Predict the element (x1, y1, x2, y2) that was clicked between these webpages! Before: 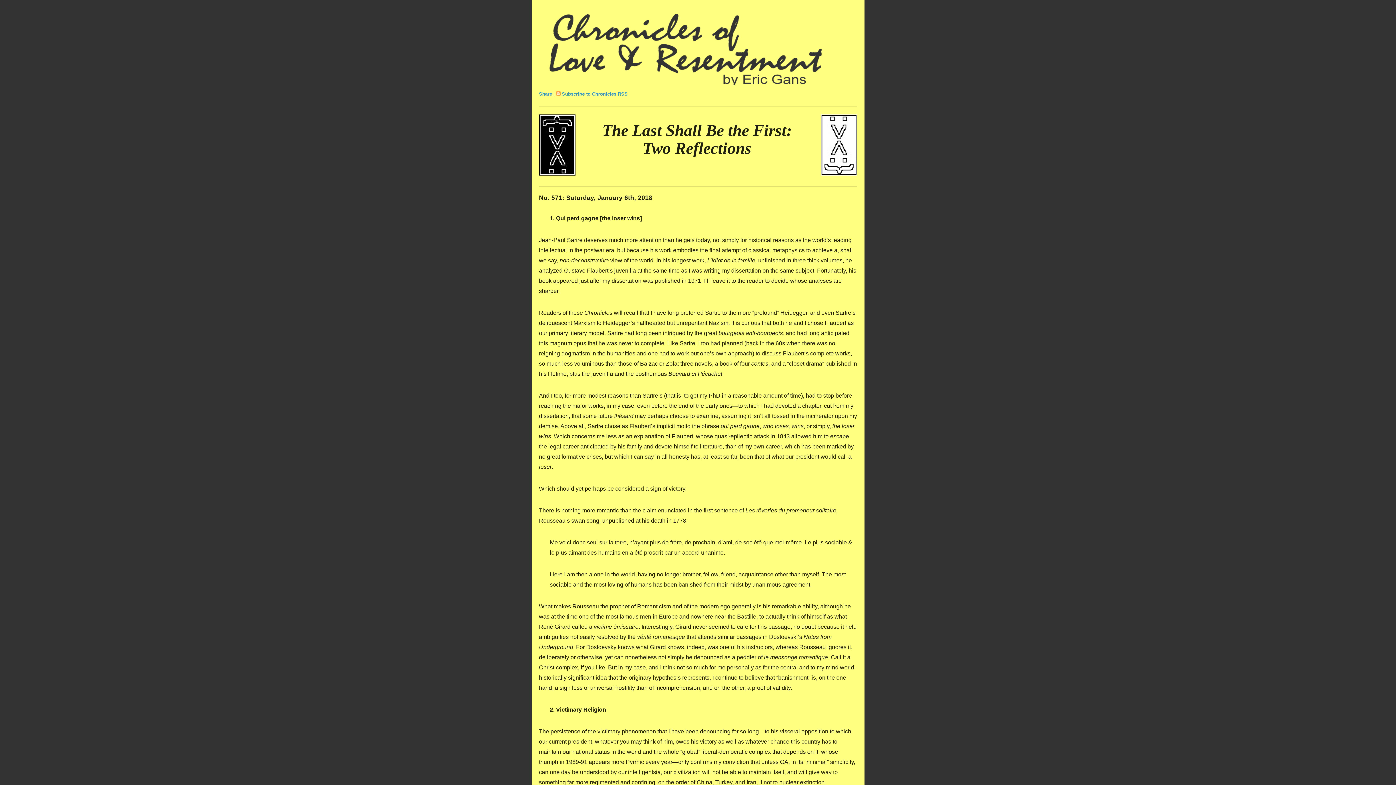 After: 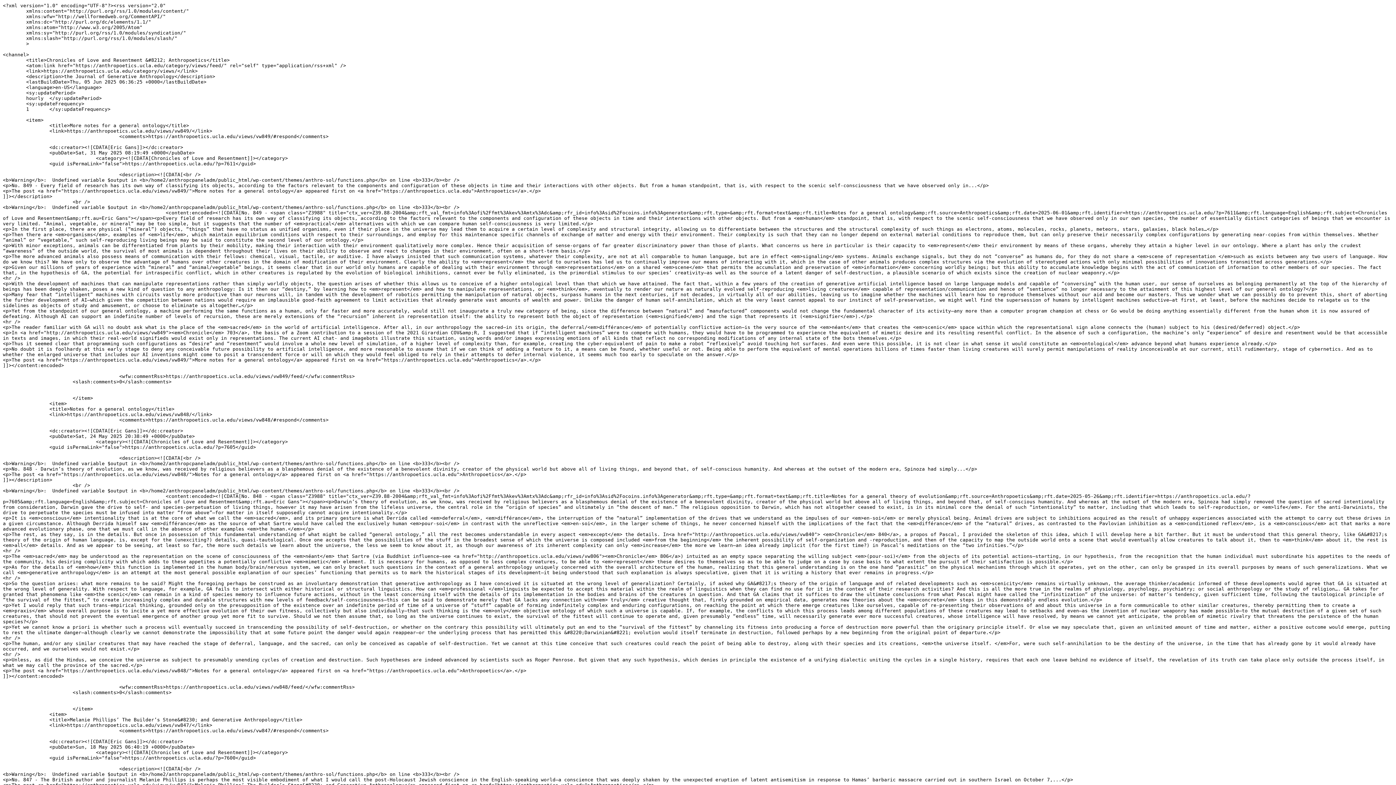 Action: label: Subscribe to Chronicles RSS bbox: (562, 91, 627, 96)